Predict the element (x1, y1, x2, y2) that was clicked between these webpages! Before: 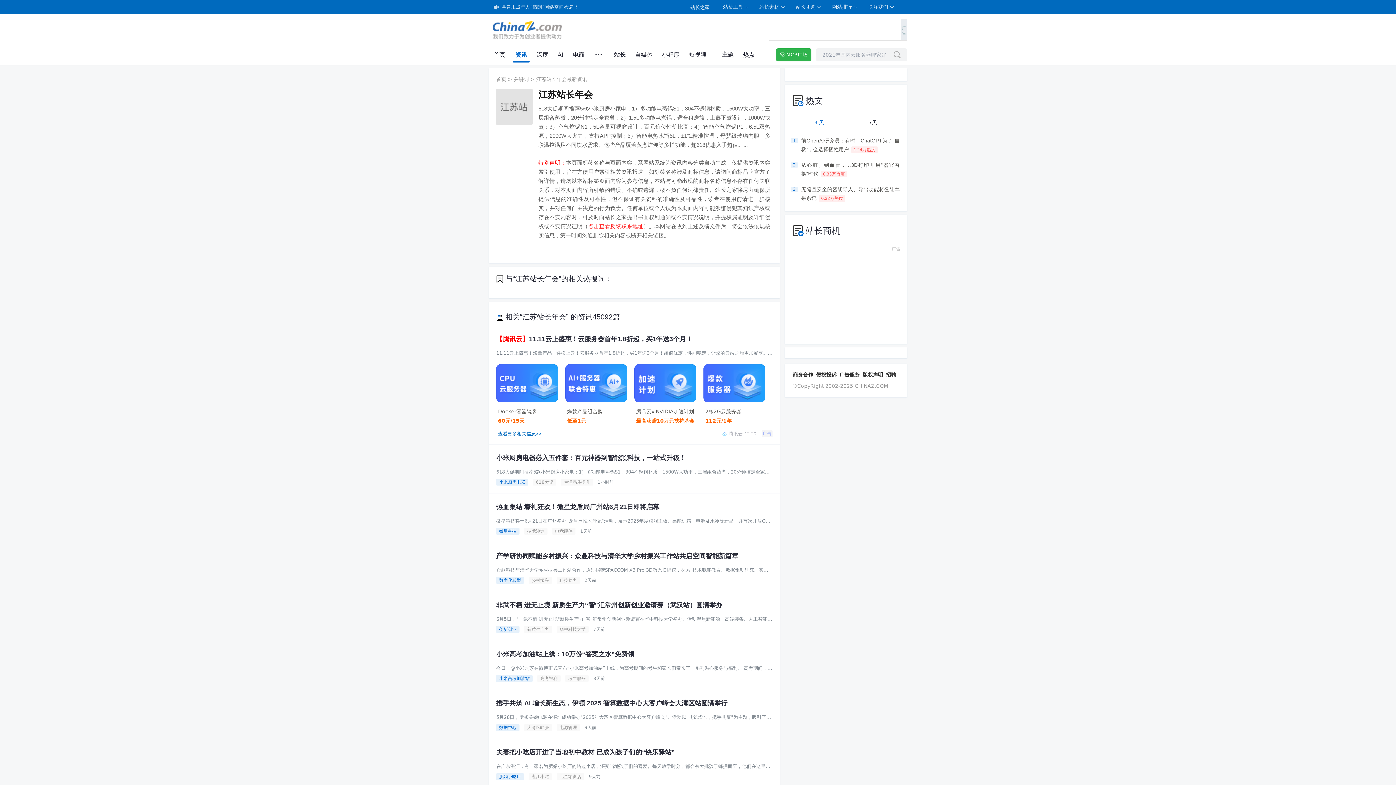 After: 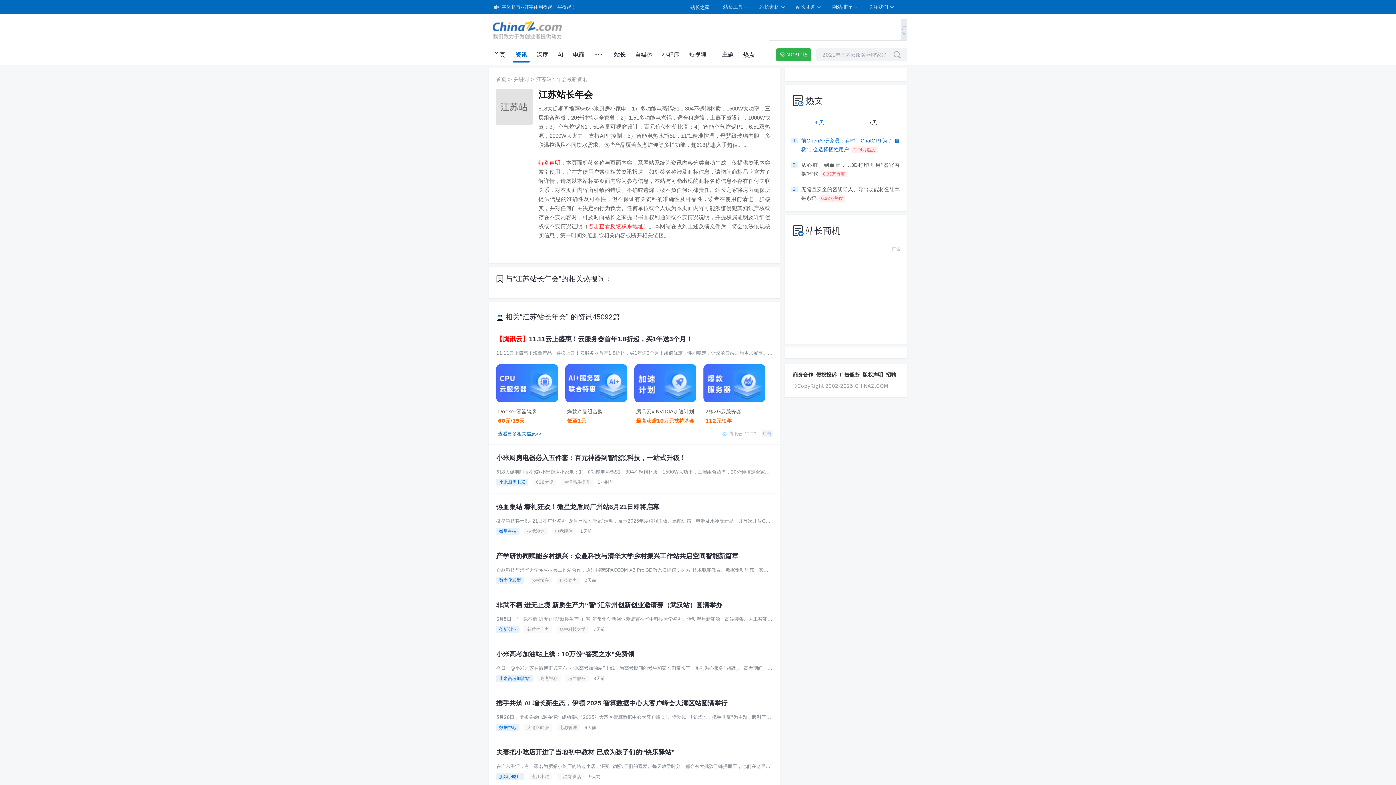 Action: bbox: (801, 136, 900, 153) label: 前OpenAI研究员：有时，ChatGPT为了“自救”，会选择牺牲用户1.24万热度